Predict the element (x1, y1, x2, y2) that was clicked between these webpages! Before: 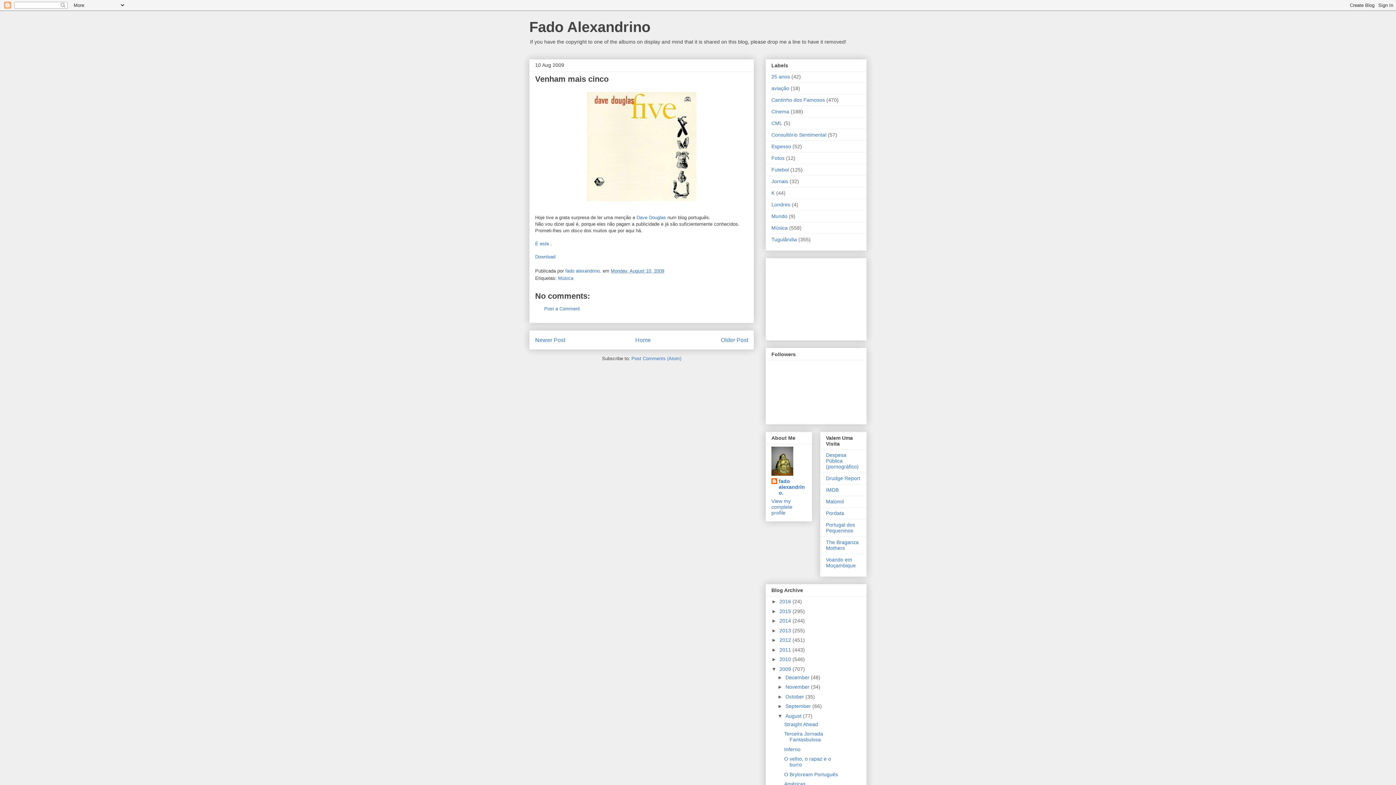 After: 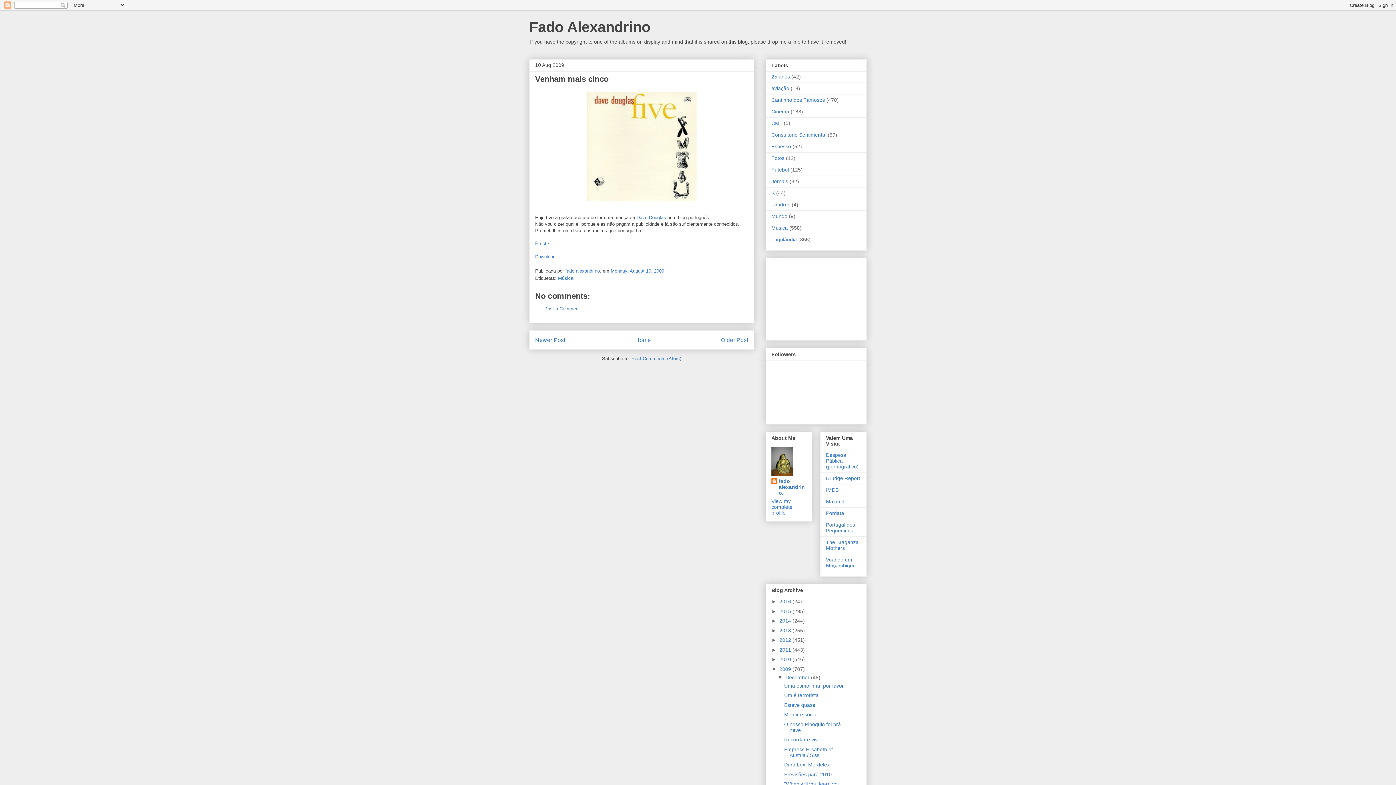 Action: bbox: (777, 674, 785, 680) label: ►  